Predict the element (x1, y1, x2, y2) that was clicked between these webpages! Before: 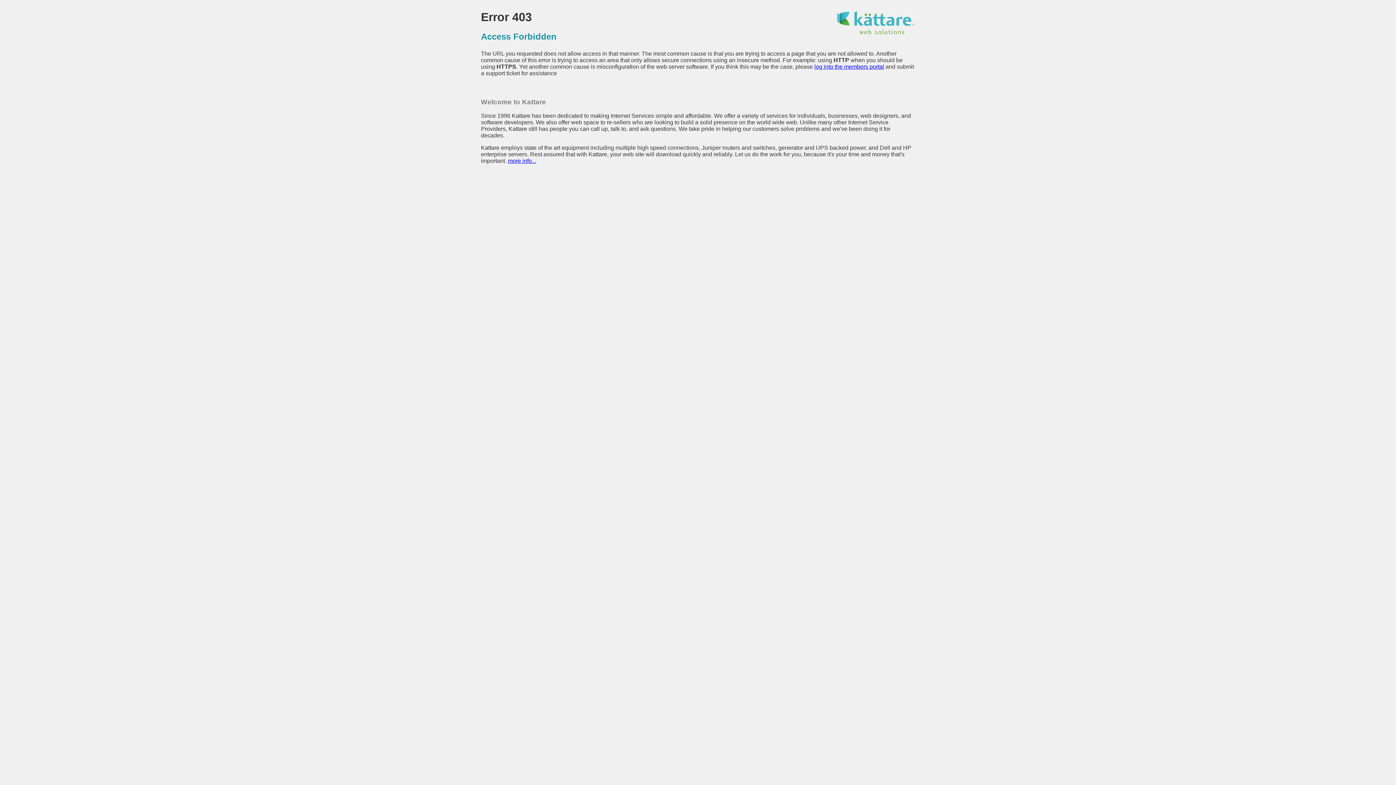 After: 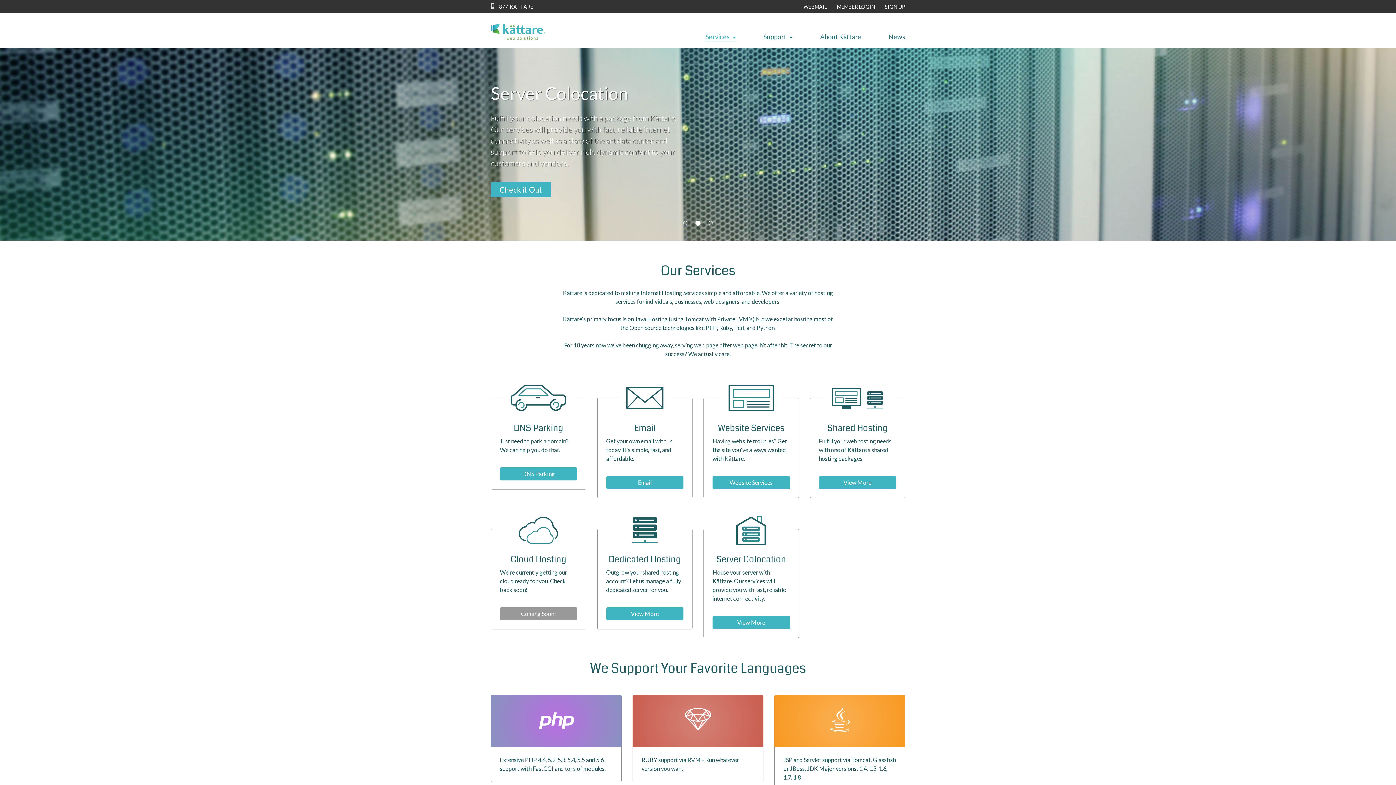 Action: bbox: (508, 157, 536, 164) label: more info...